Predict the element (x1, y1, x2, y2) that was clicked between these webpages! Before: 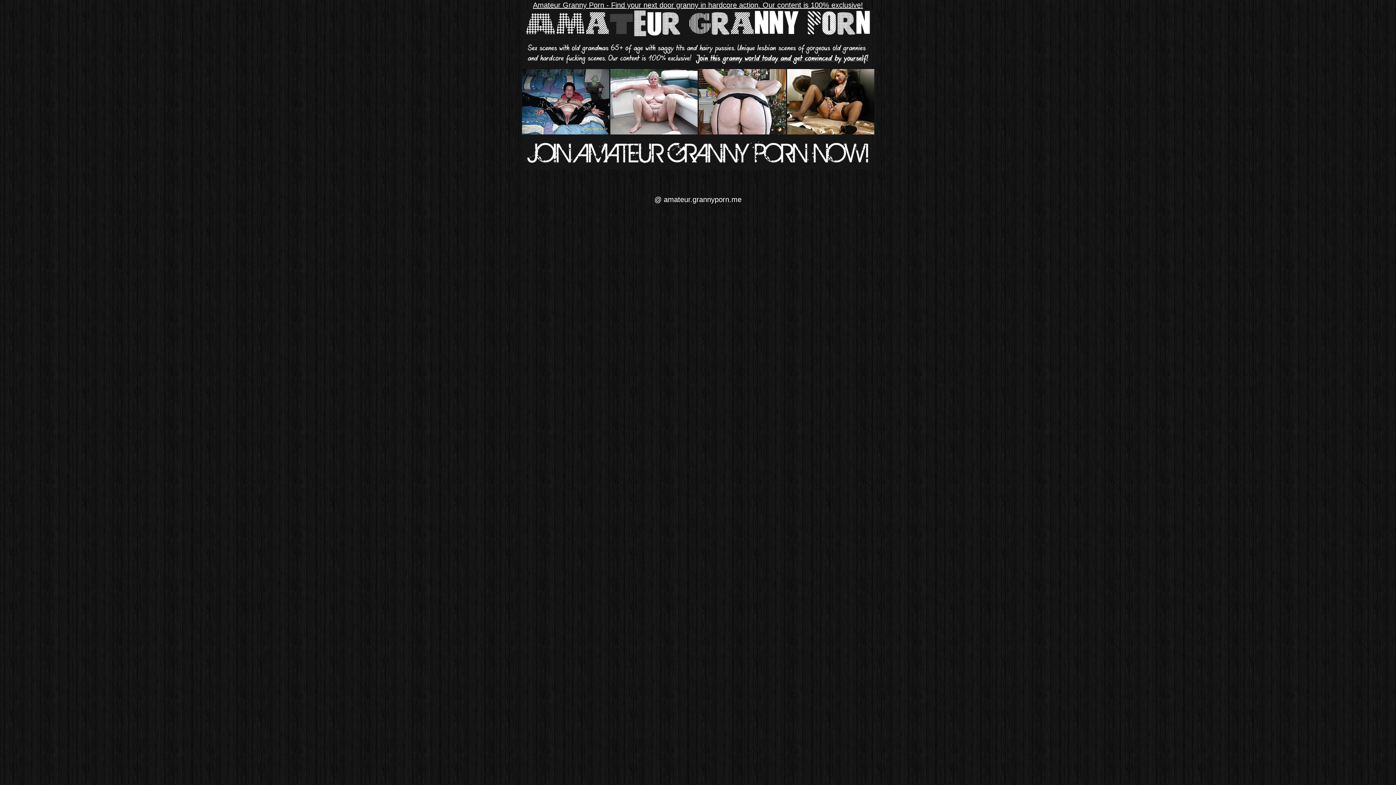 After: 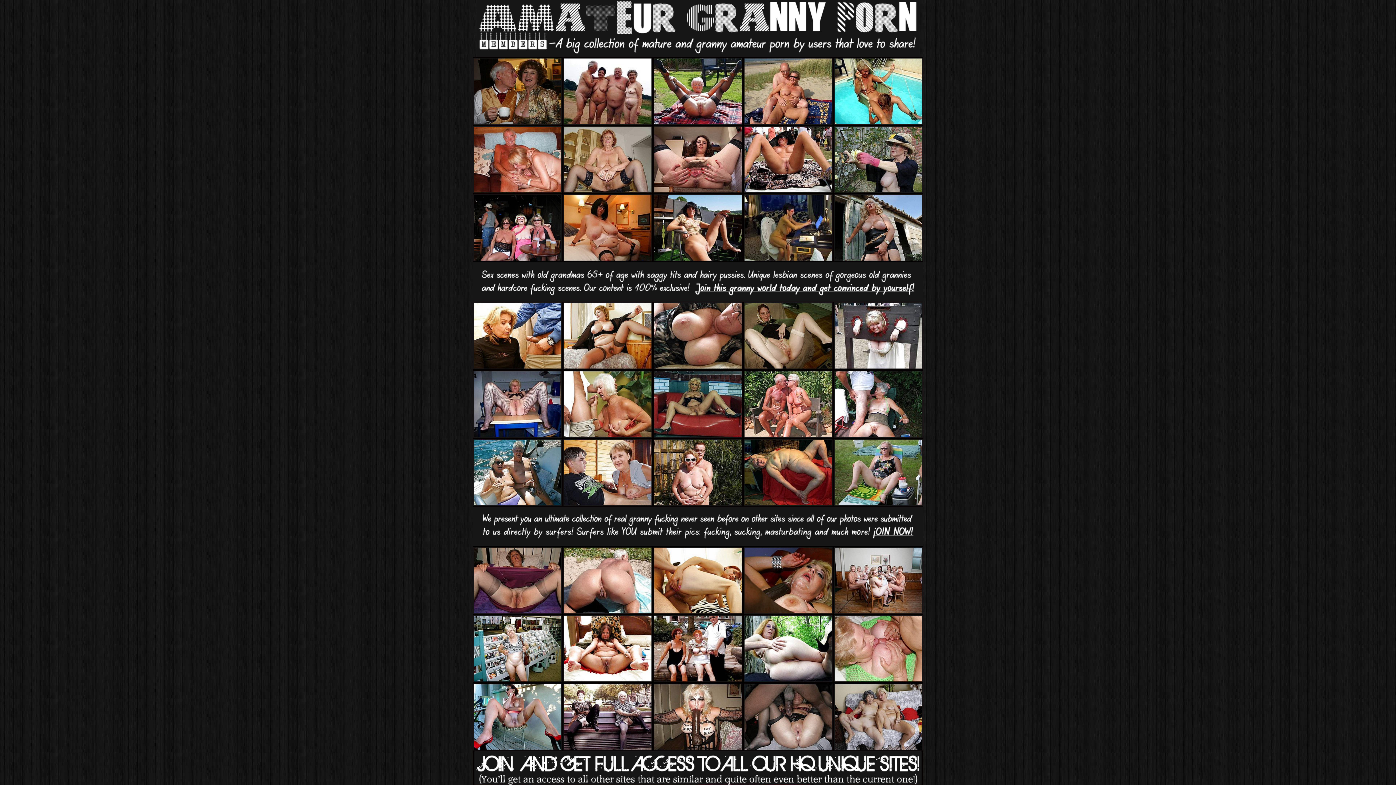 Action: bbox: (523, 162, 872, 170)